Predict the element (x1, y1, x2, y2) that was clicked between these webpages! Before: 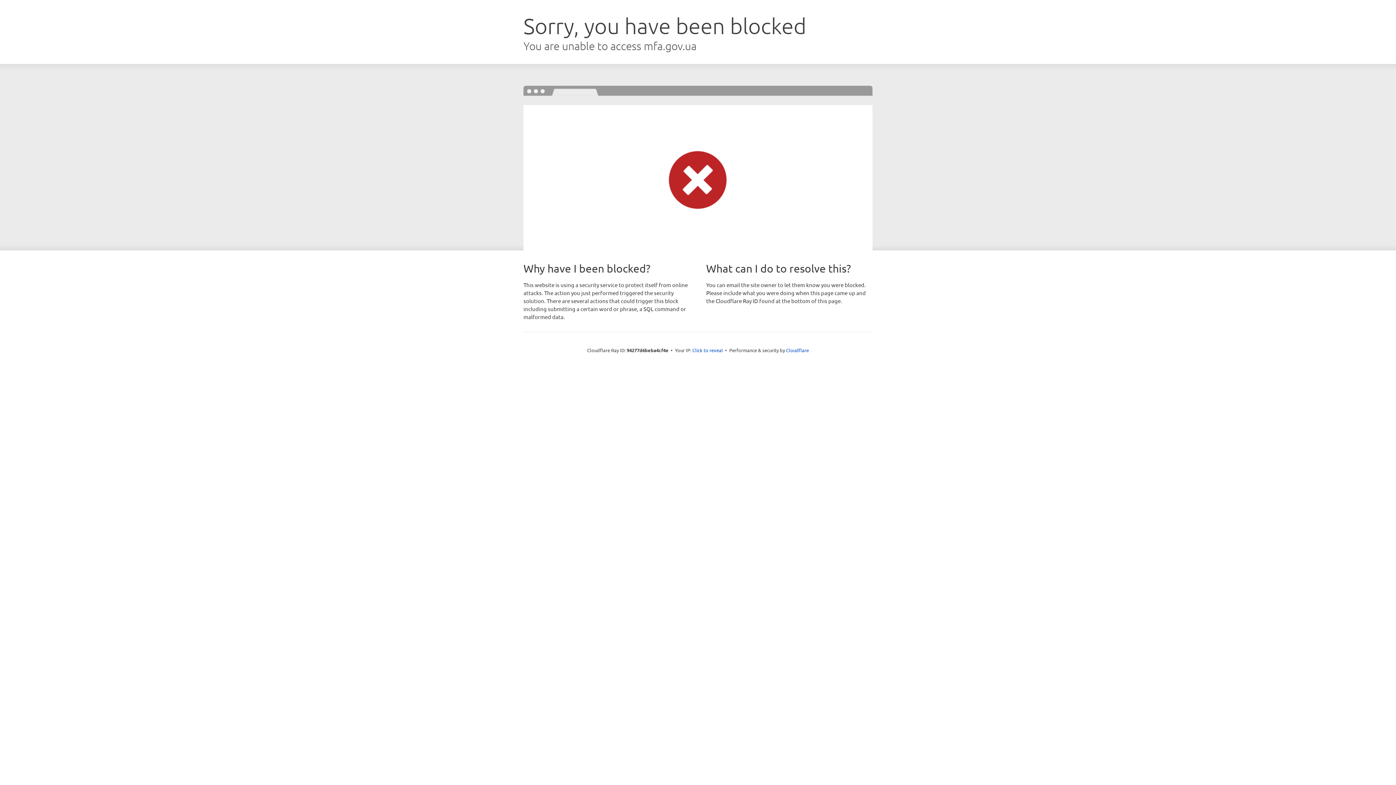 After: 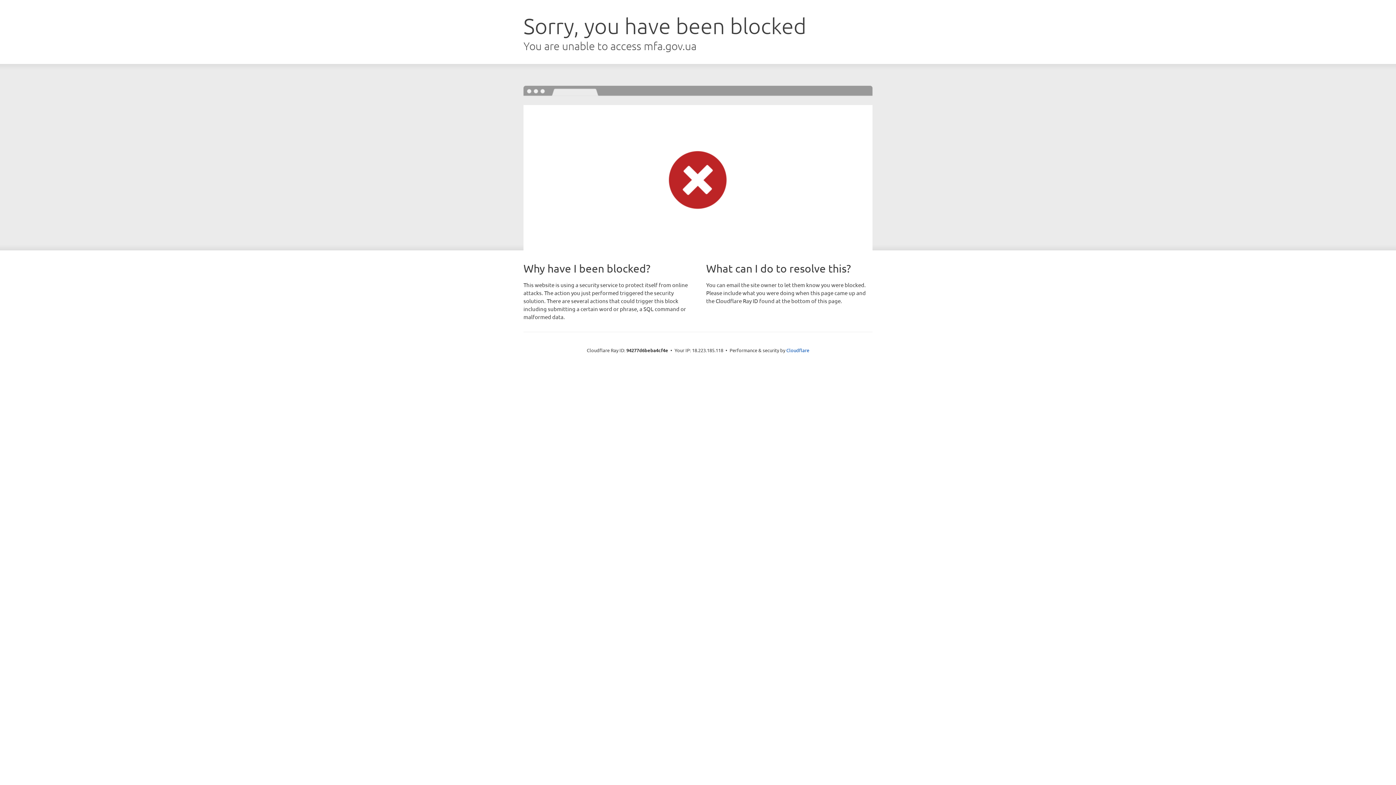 Action: label: Click to reveal bbox: (692, 346, 723, 353)